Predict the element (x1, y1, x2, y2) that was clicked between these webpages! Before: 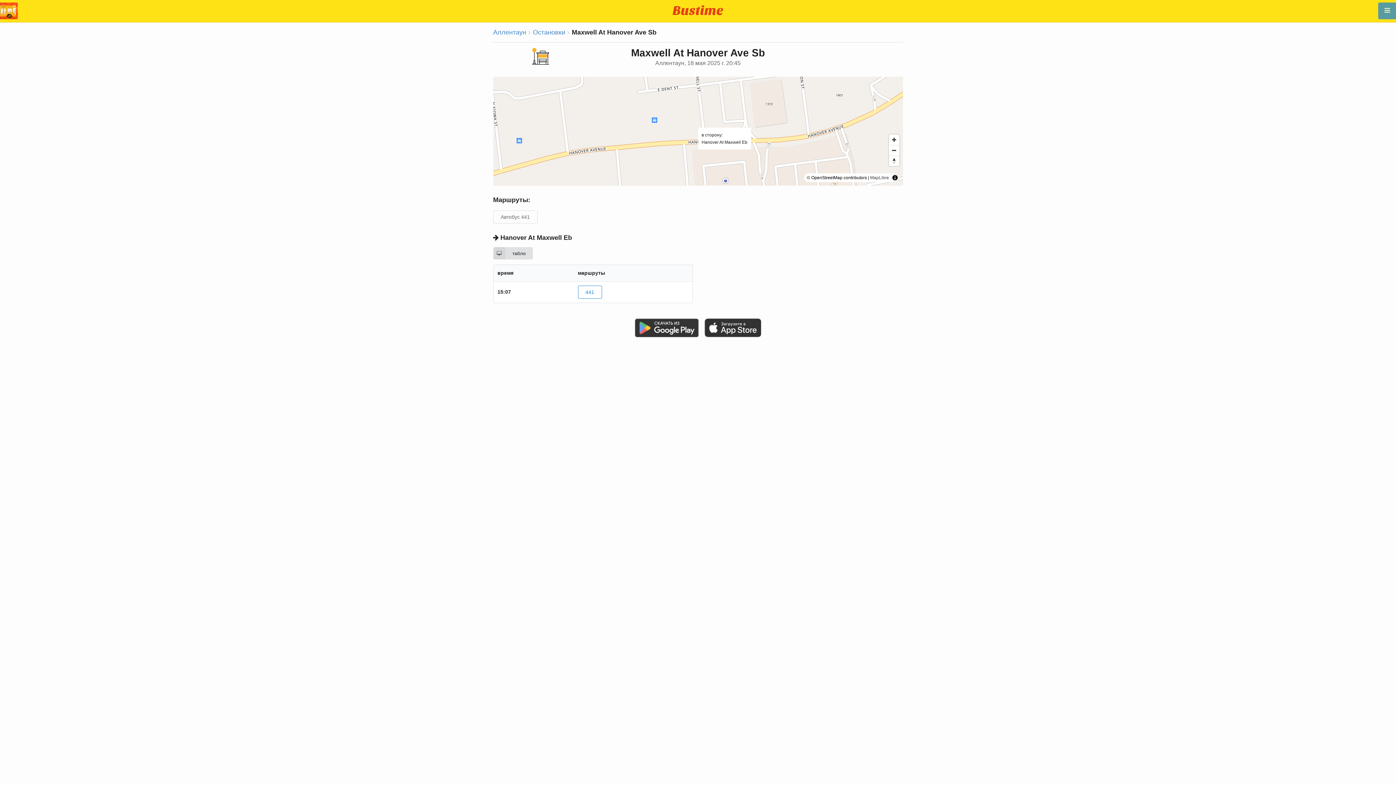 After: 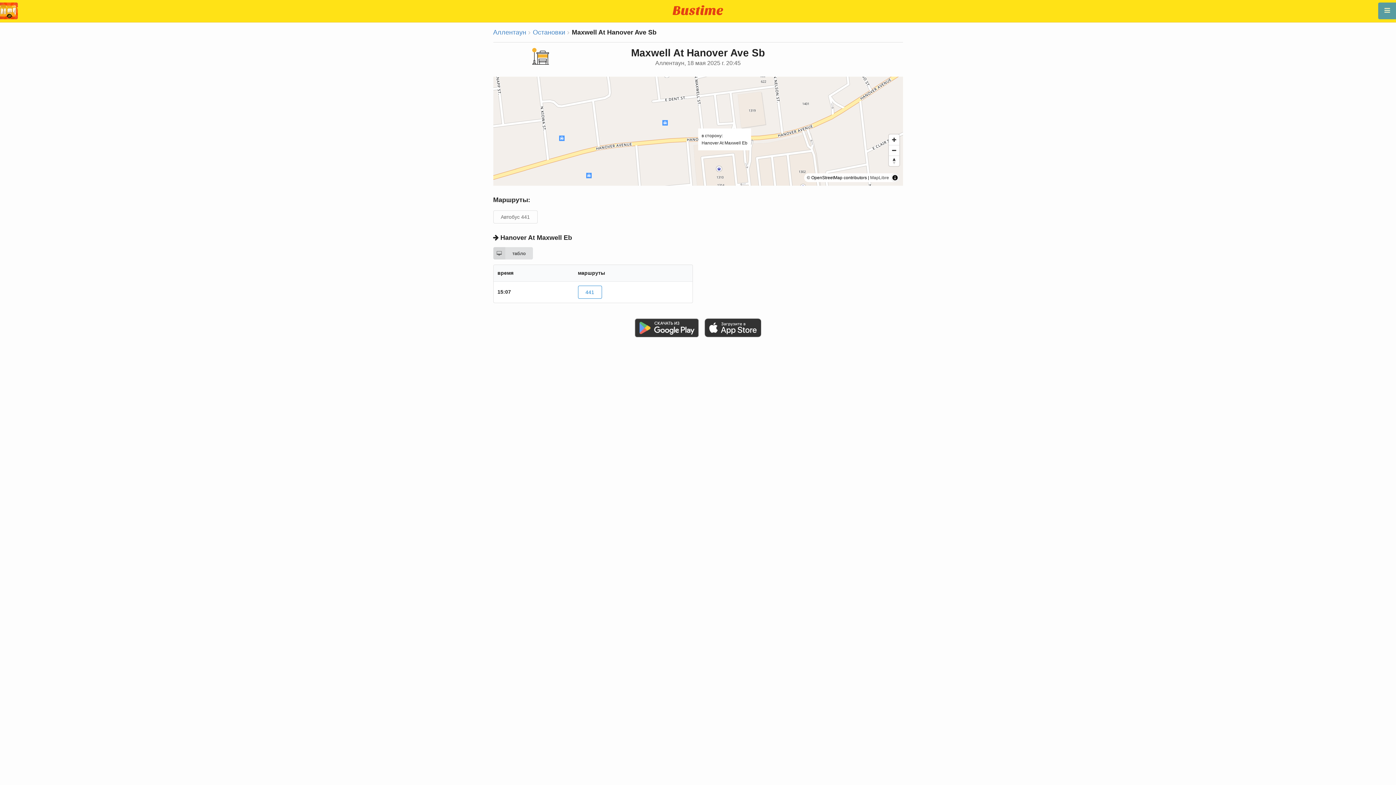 Action: bbox: (704, 332, 761, 338)